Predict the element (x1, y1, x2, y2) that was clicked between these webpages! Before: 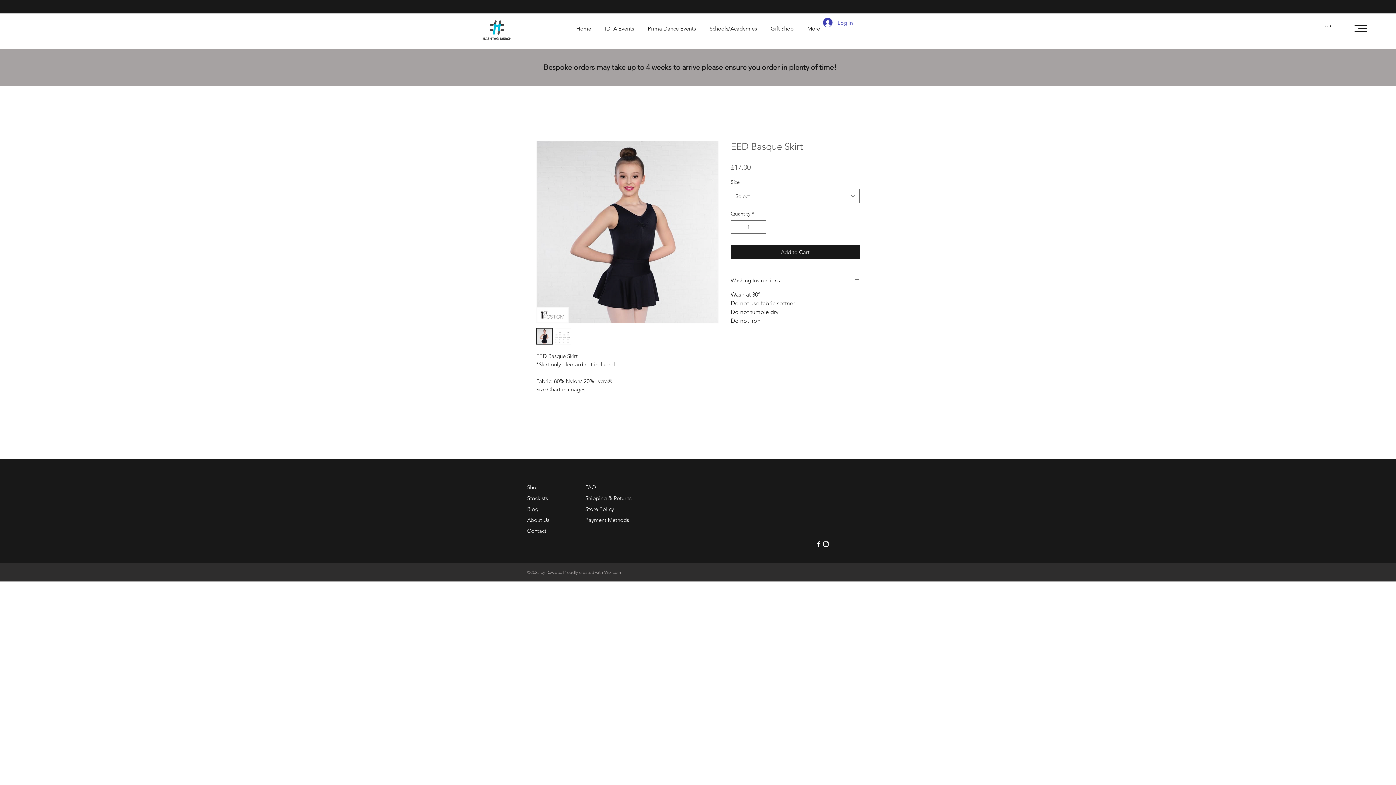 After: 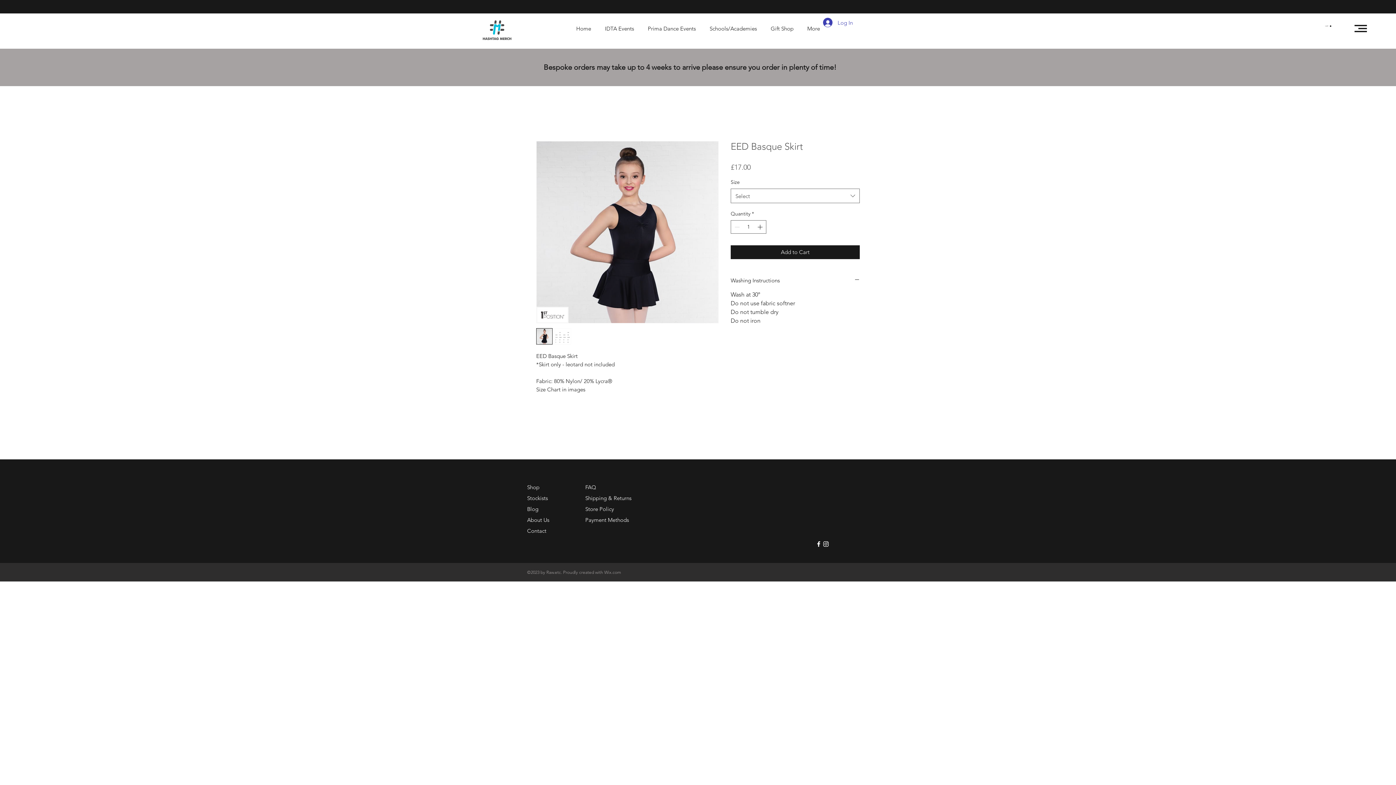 Action: label: White Instagram Icon bbox: (822, 540, 829, 548)